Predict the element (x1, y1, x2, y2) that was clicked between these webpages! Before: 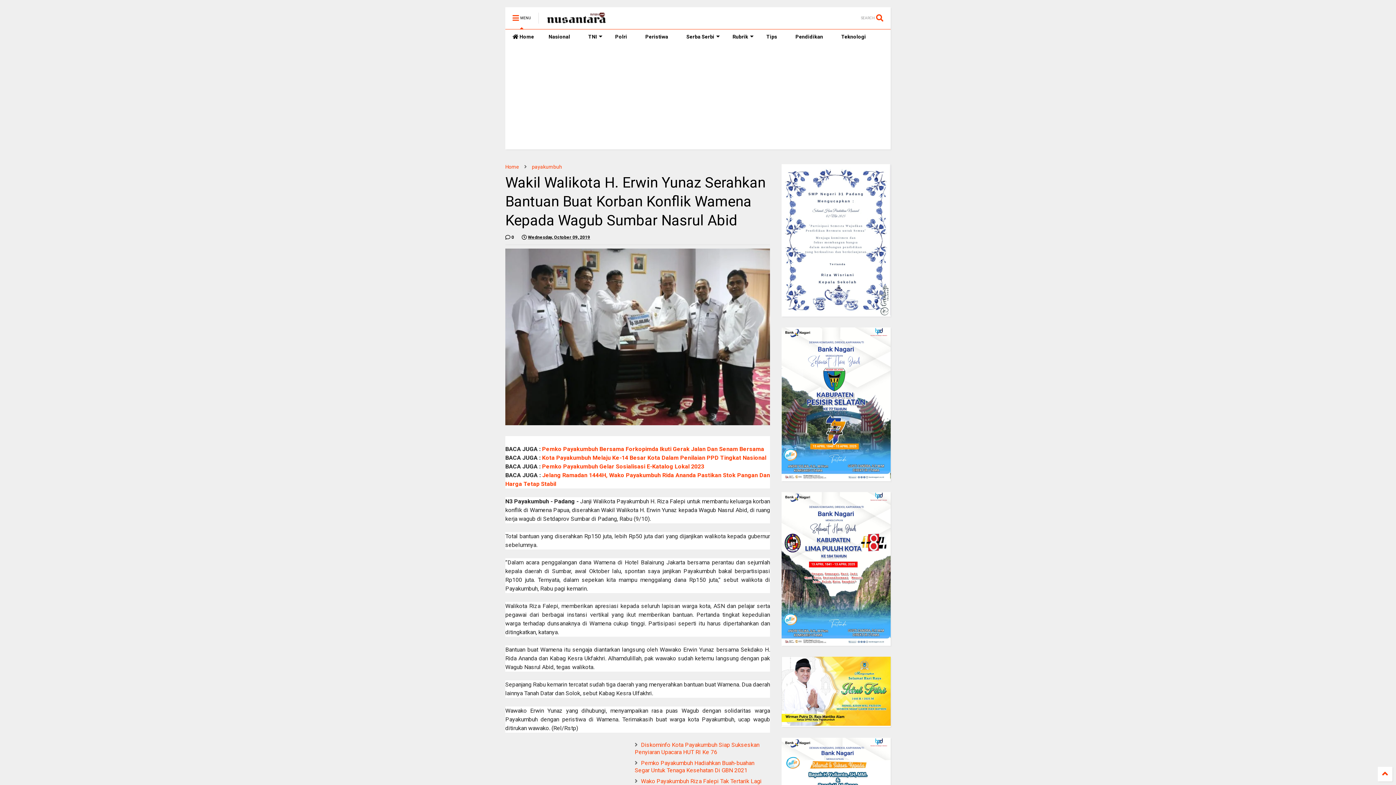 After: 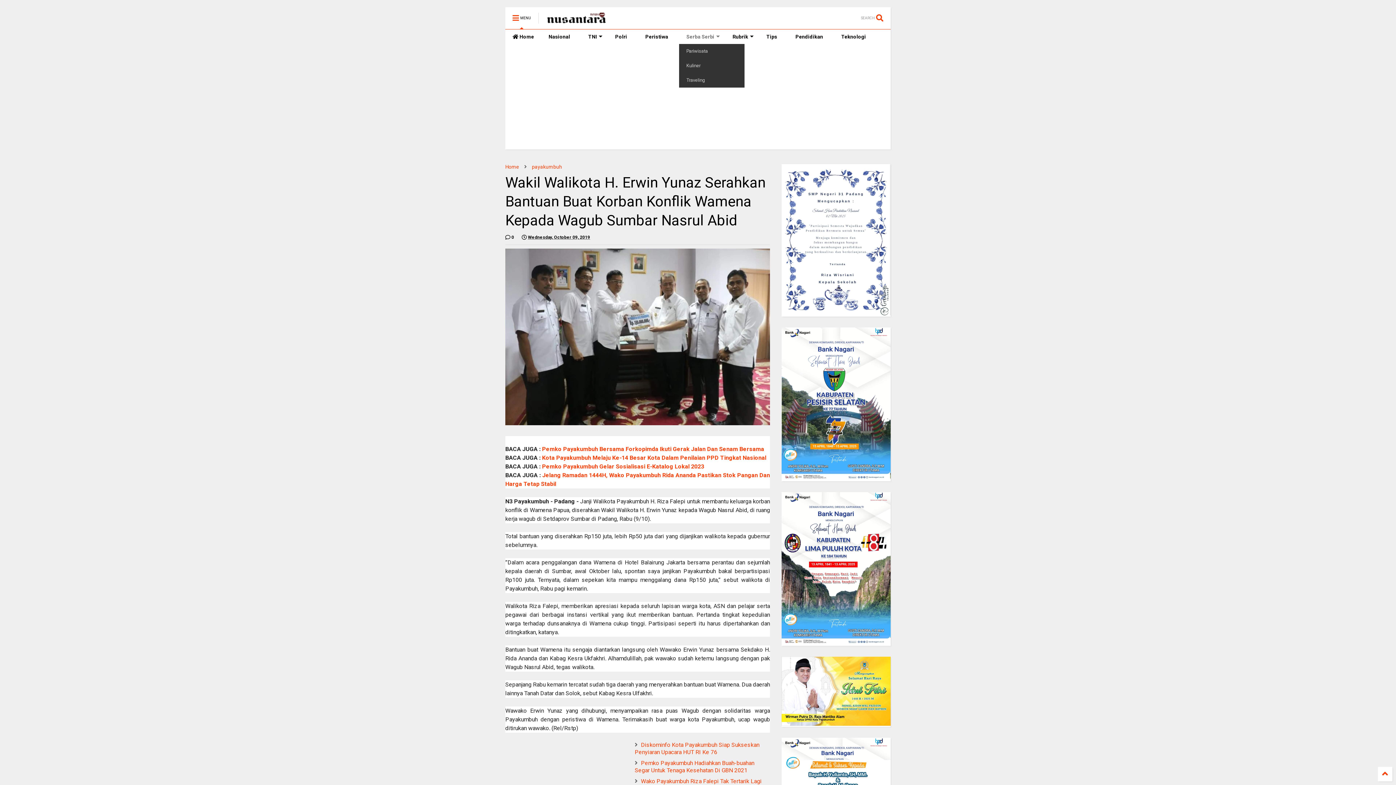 Action: label: Serba Serbi bbox: (679, 29, 725, 44)